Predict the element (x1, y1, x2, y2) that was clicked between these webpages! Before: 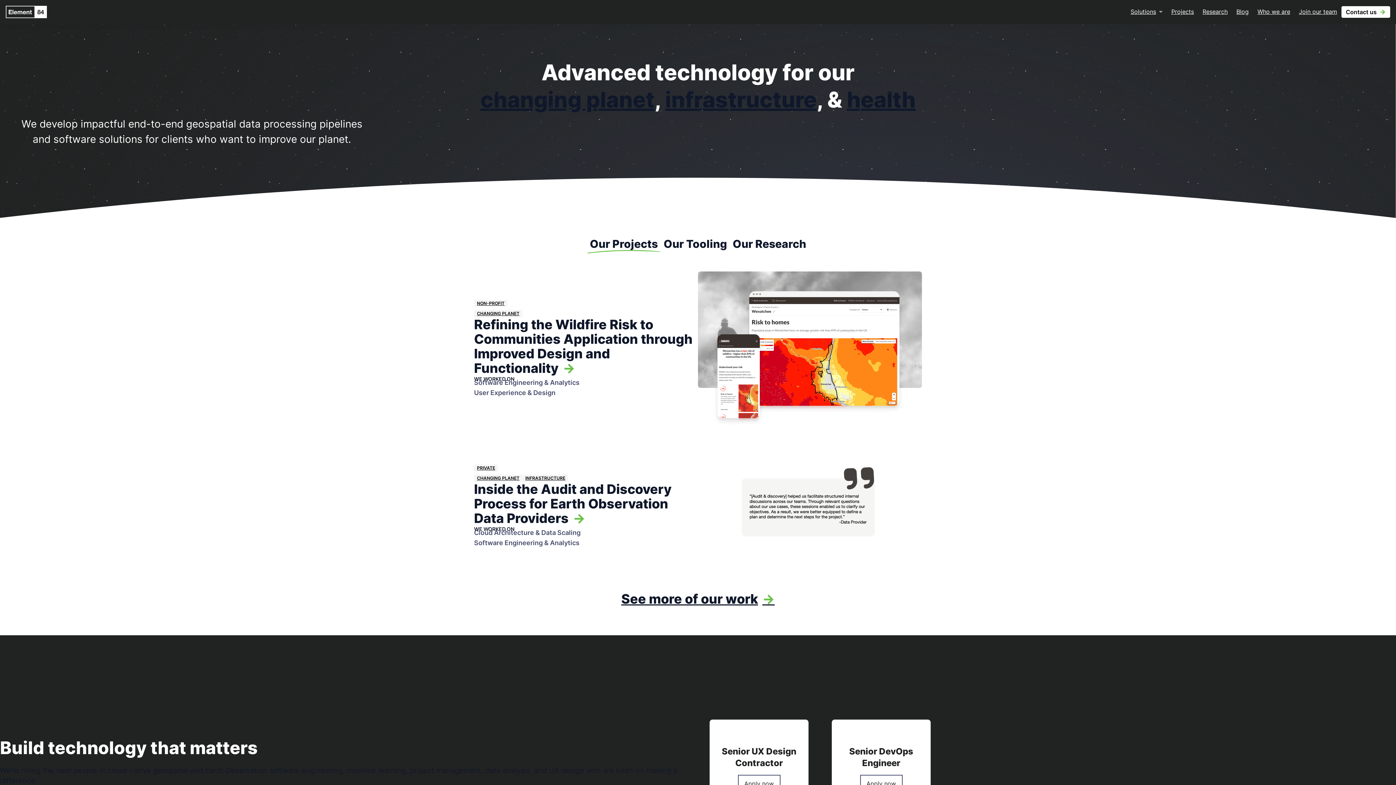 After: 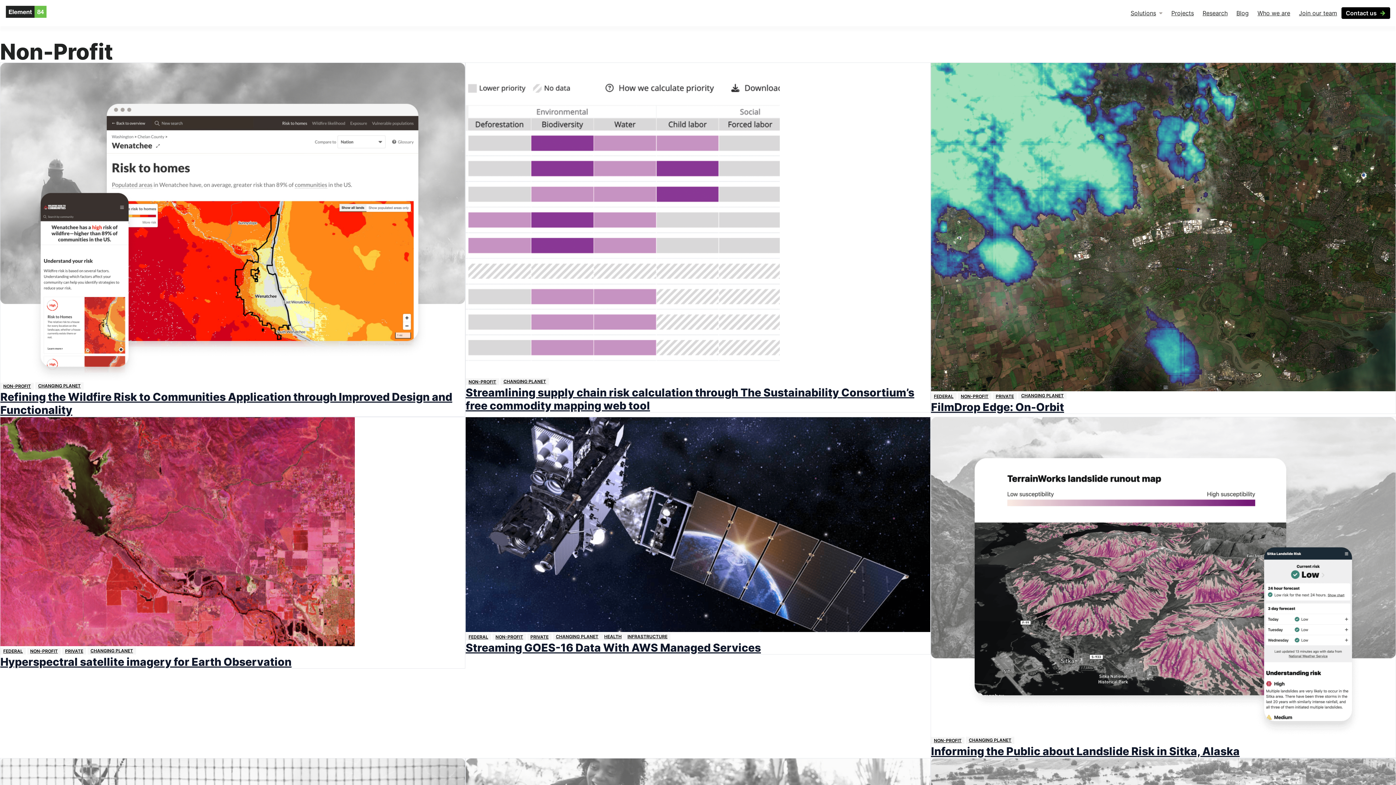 Action: label: NON-PROFIT bbox: (474, 300, 507, 307)